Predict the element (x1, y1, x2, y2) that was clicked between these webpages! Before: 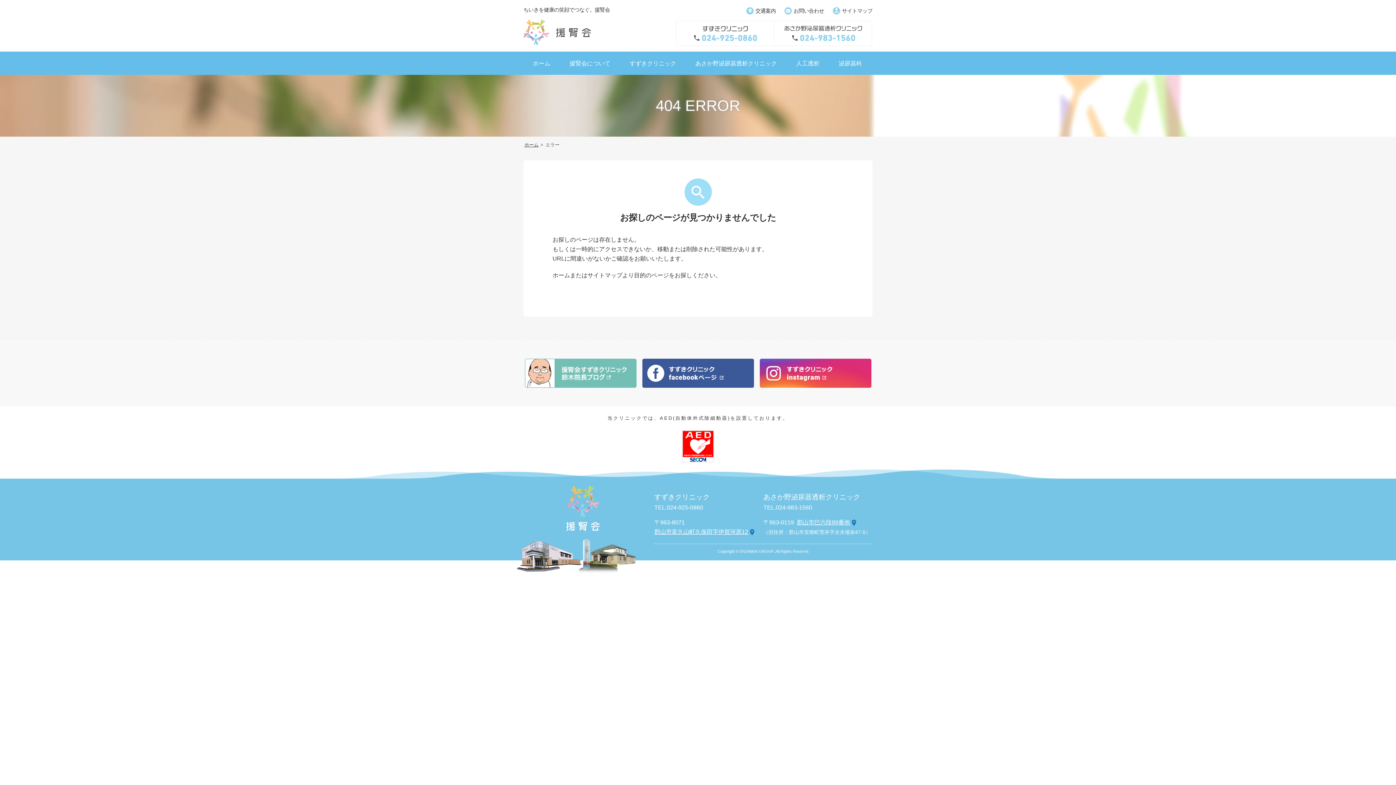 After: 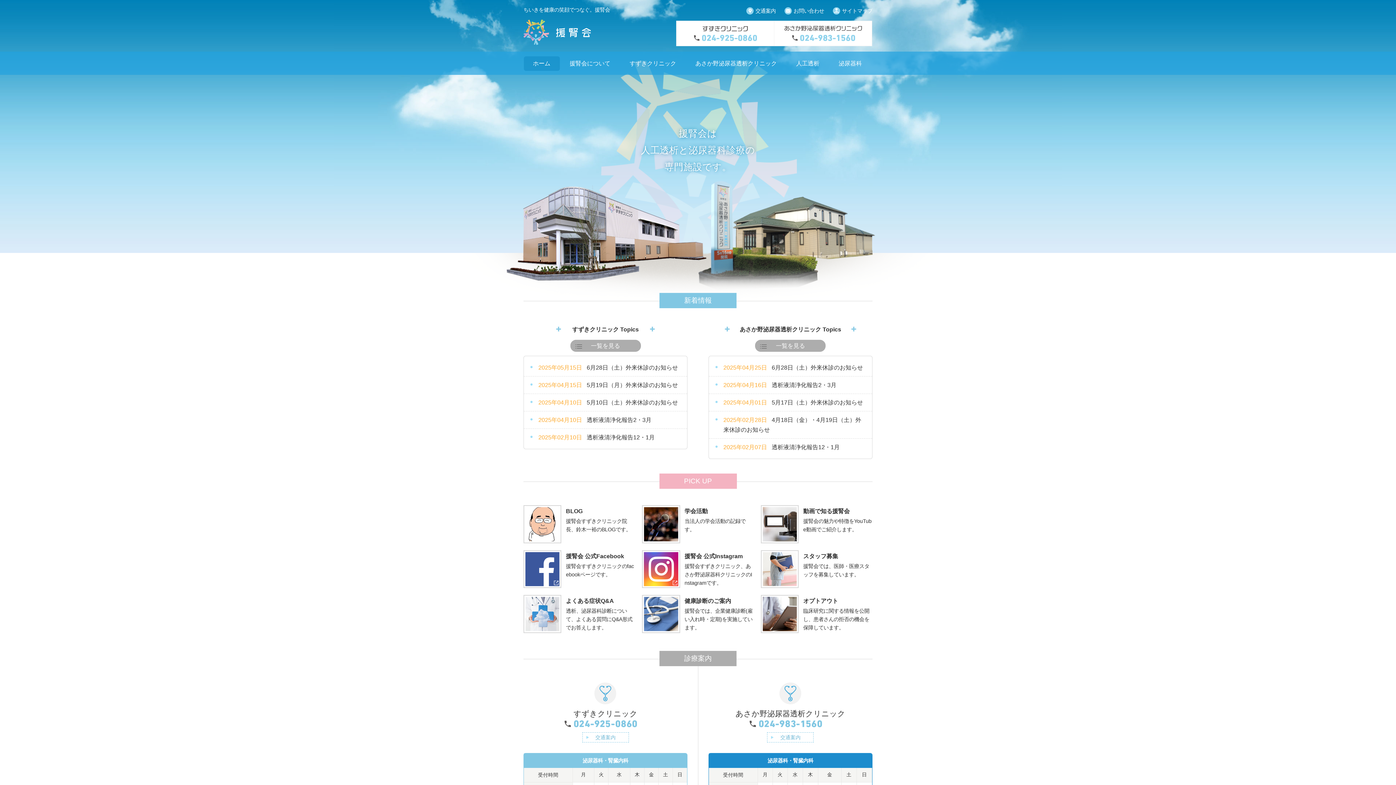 Action: bbox: (552, 272, 570, 278) label: ホーム